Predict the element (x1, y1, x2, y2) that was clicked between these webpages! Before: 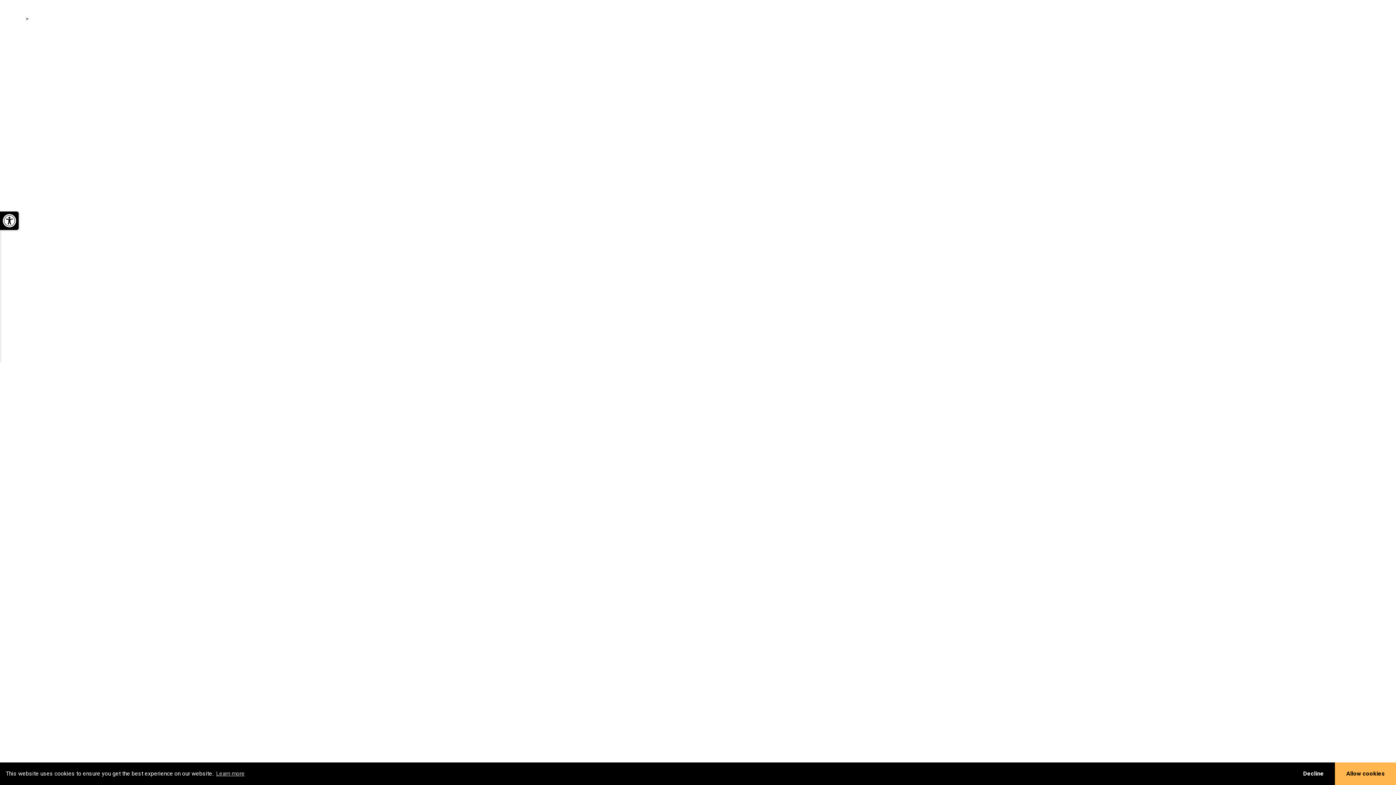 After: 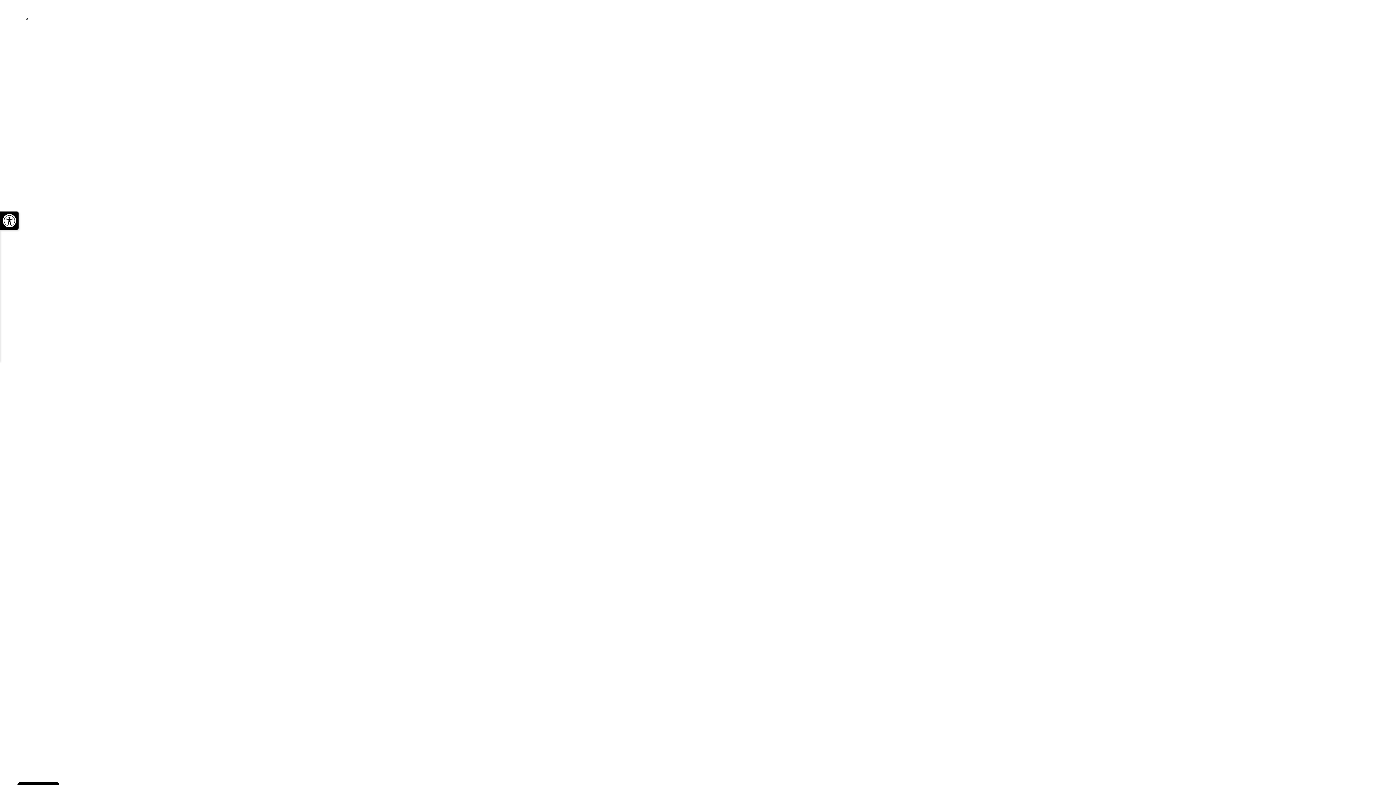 Action: bbox: (1335, 762, 1396, 785) label: allow cookies